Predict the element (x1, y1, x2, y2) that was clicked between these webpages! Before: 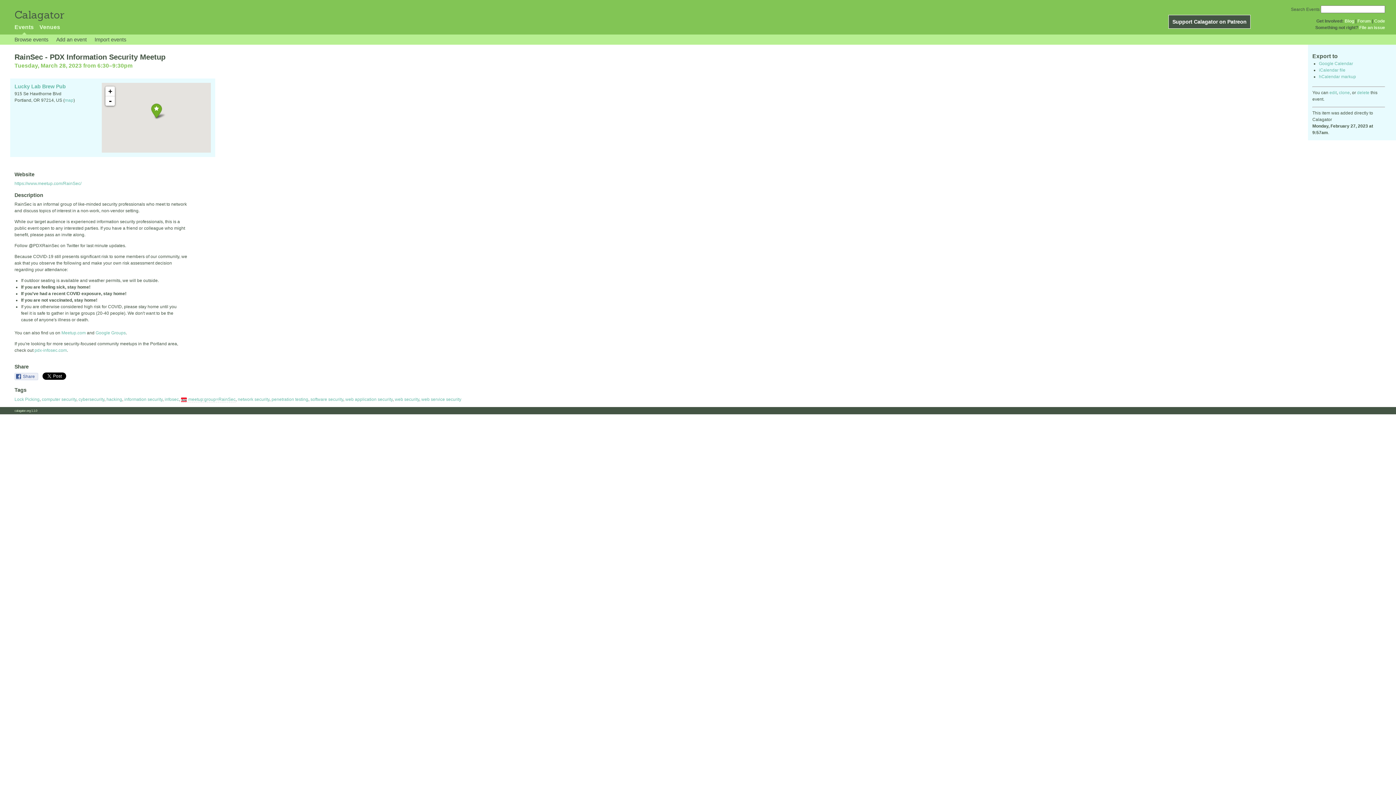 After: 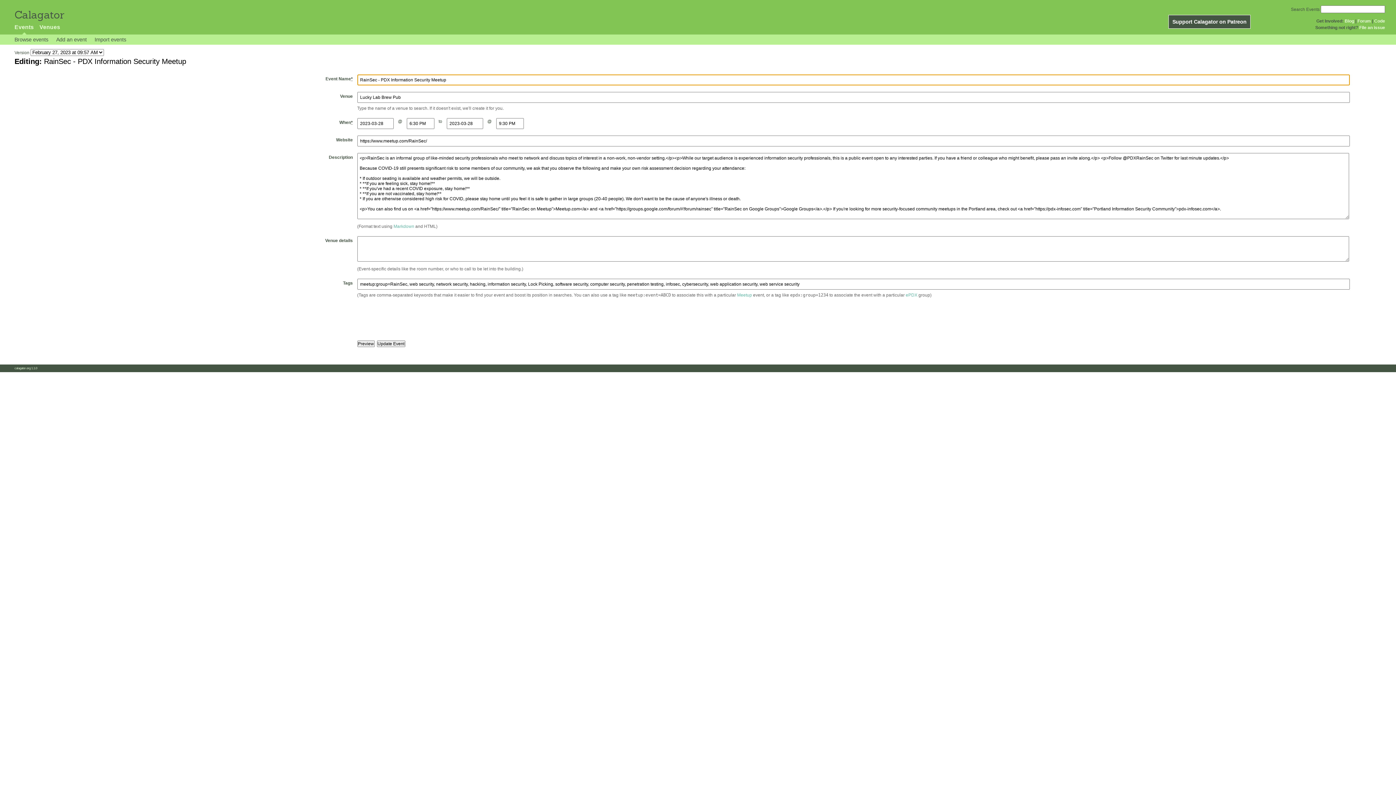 Action: bbox: (1329, 90, 1337, 95) label: edit